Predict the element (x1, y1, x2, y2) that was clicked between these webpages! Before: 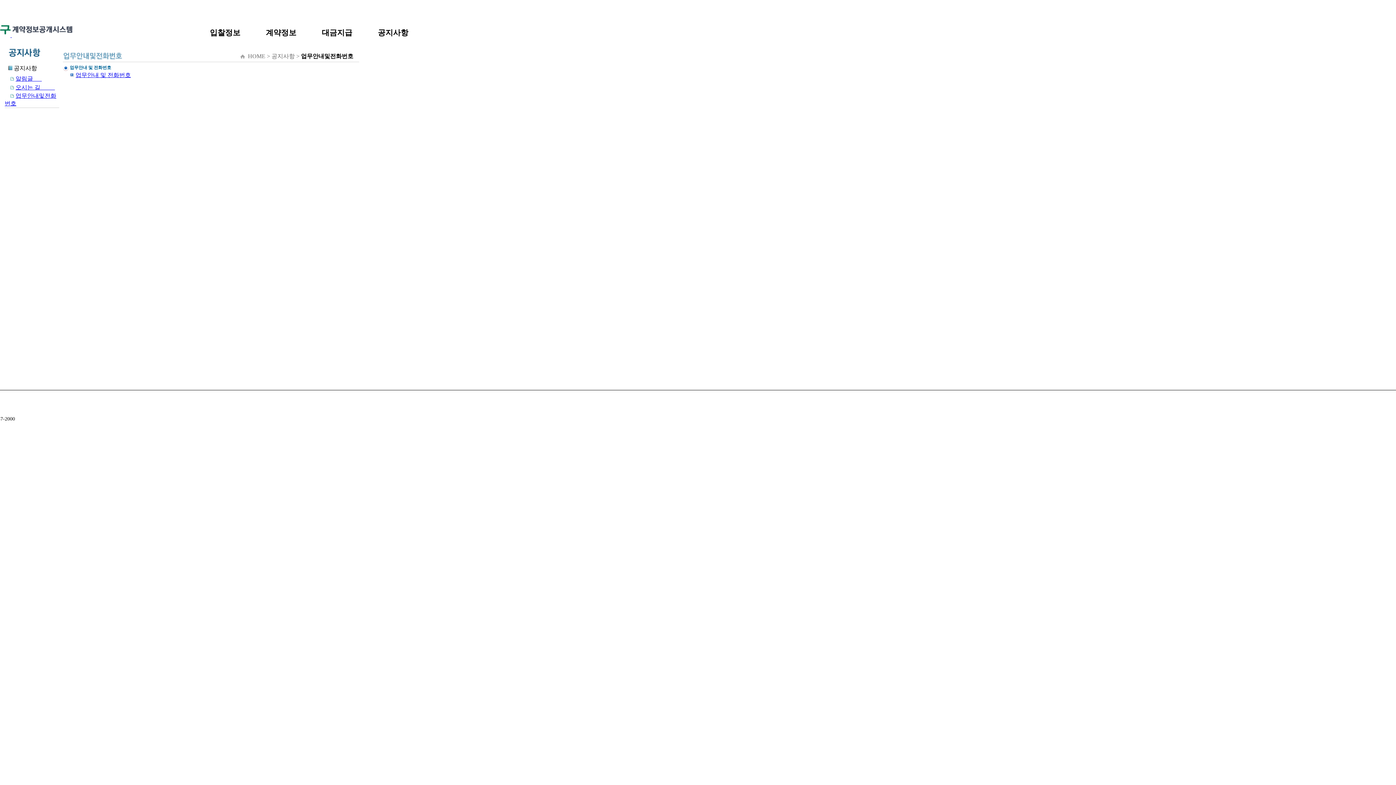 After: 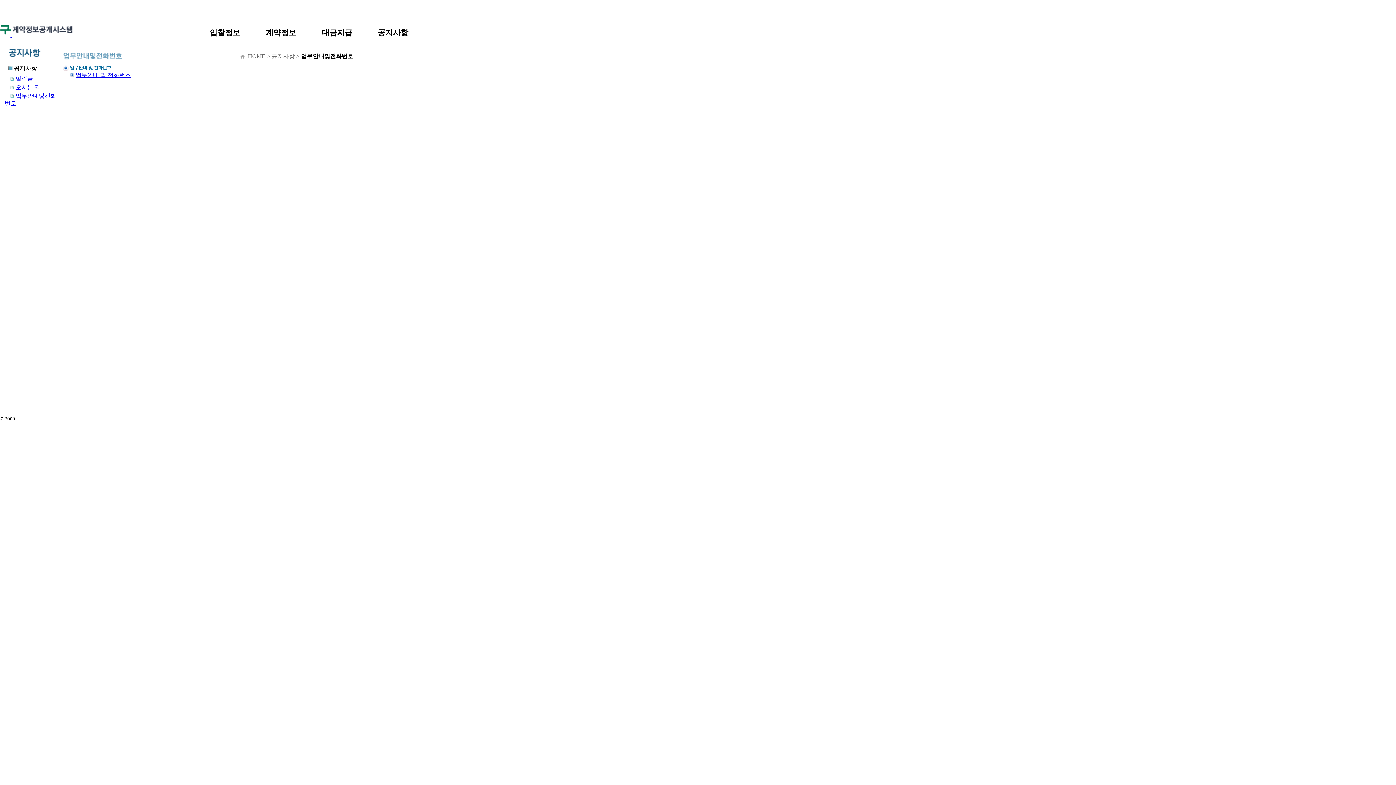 Action: bbox: (75, 72, 130, 78) label: 업무안내 및 전화번호